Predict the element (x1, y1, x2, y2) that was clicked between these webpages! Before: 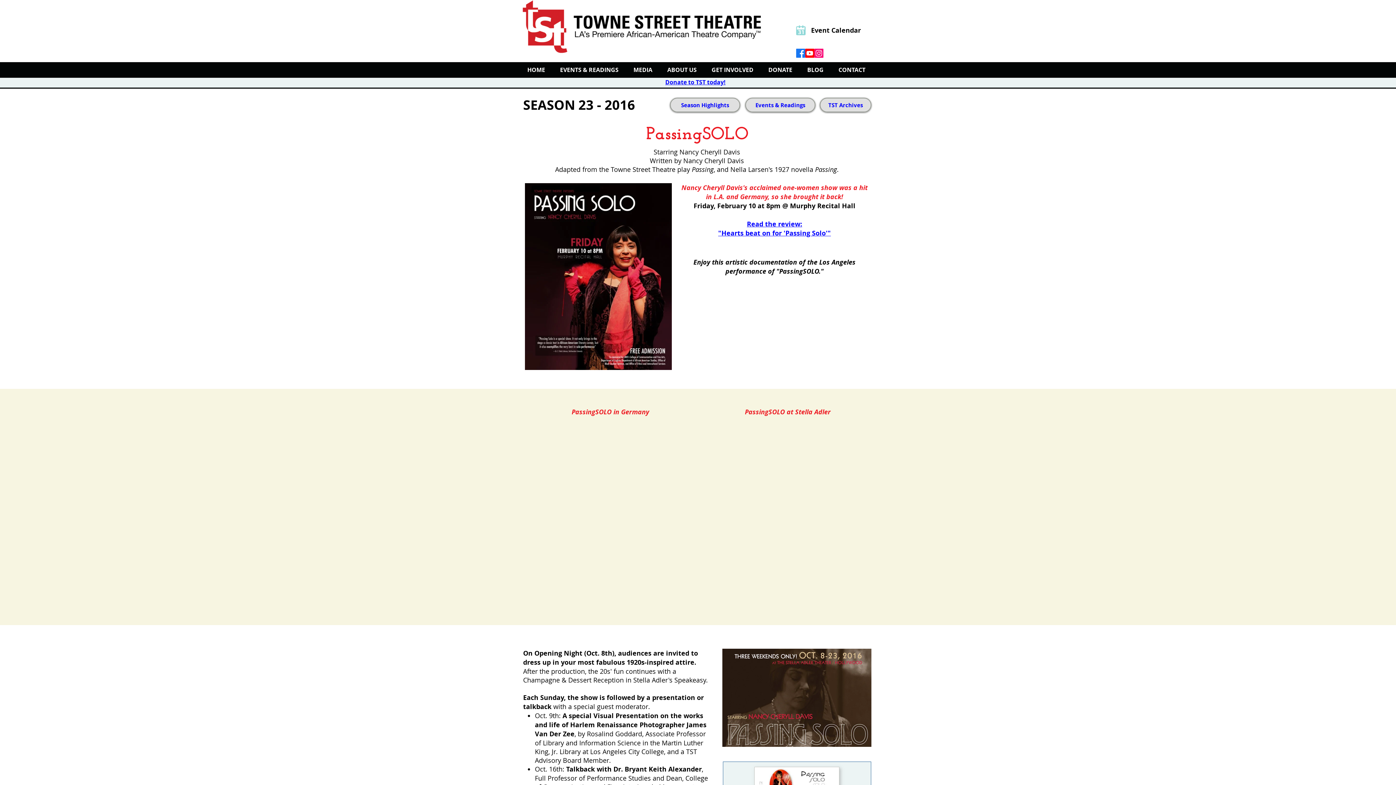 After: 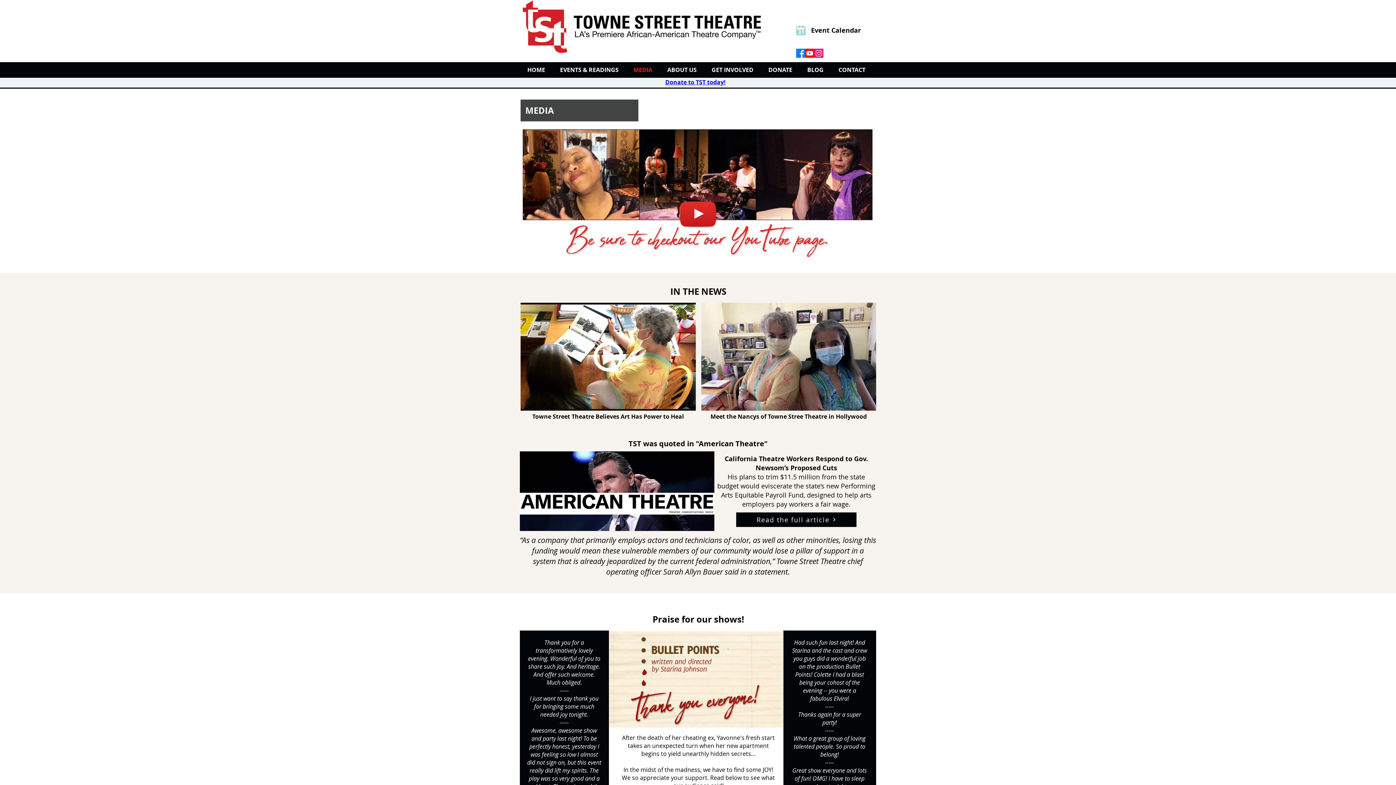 Action: bbox: (626, 64, 660, 75) label: MEDIA